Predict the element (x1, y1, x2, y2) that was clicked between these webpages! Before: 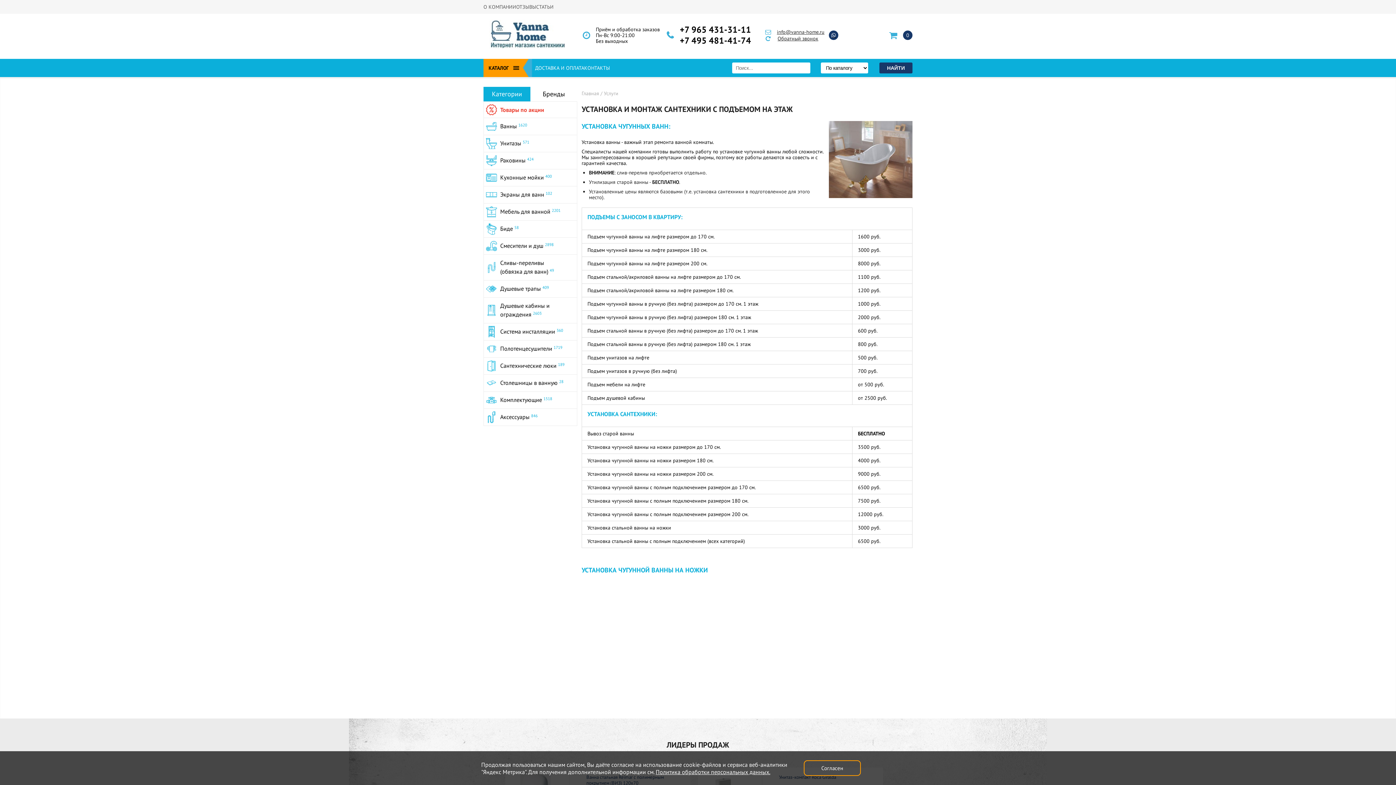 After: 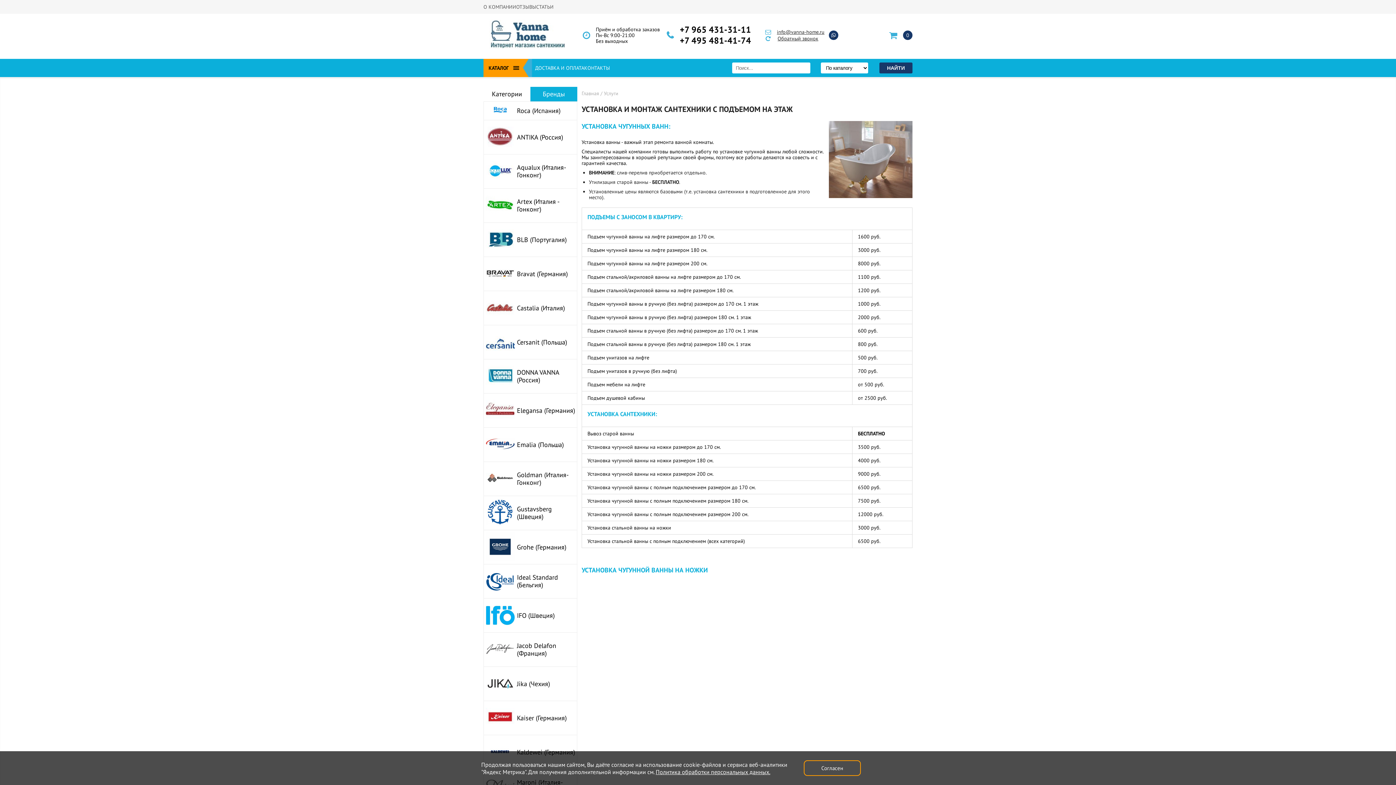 Action: label: Бренды bbox: (530, 86, 577, 101)